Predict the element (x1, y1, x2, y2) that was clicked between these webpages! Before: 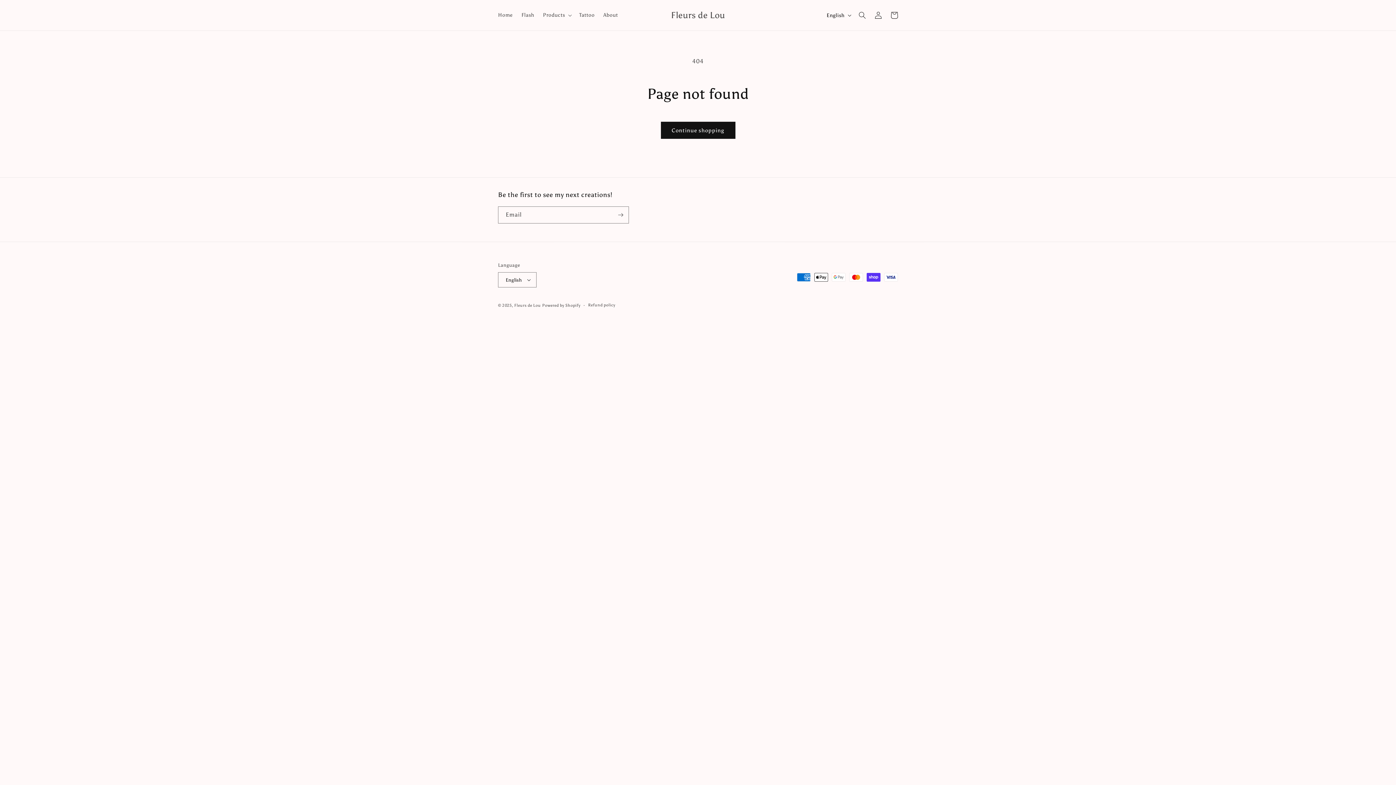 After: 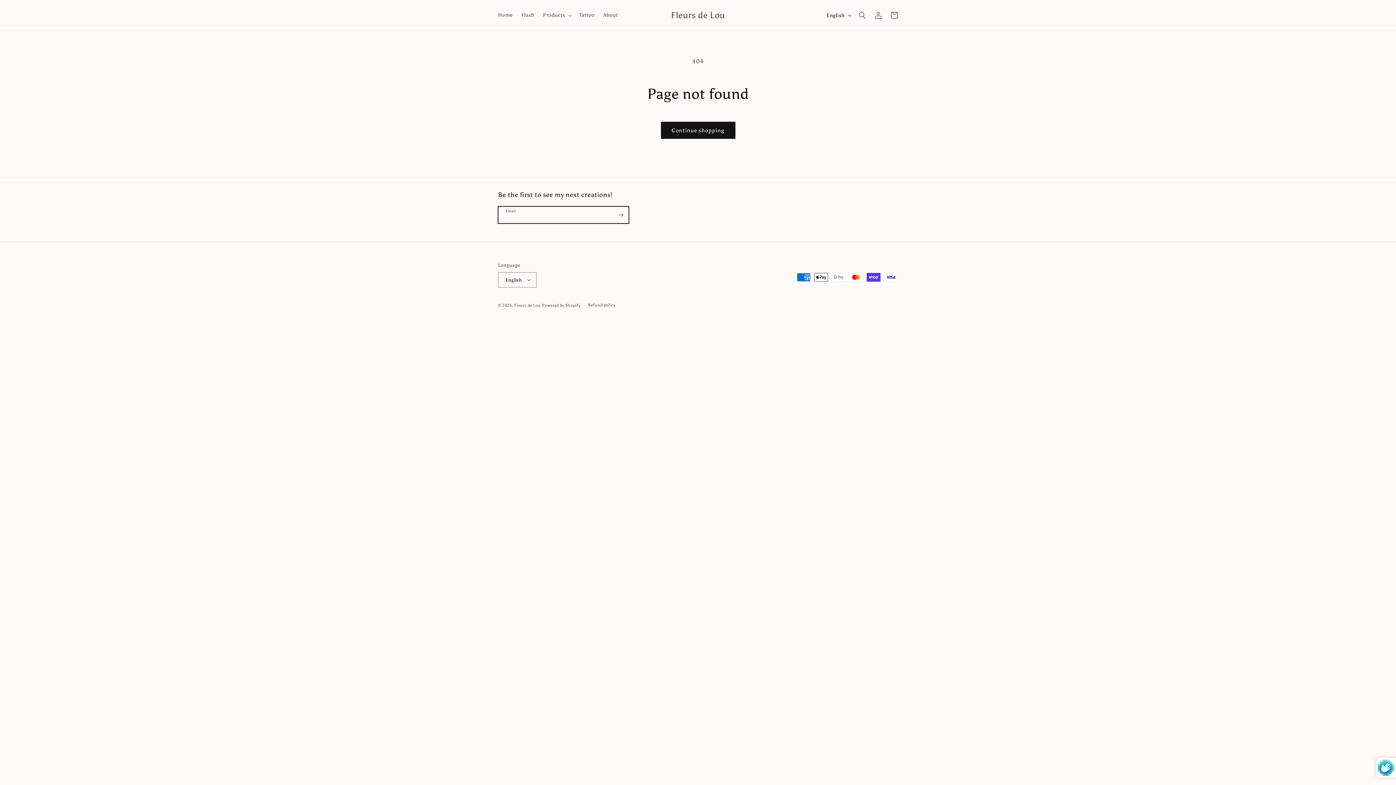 Action: label: Subscribe bbox: (612, 206, 628, 223)